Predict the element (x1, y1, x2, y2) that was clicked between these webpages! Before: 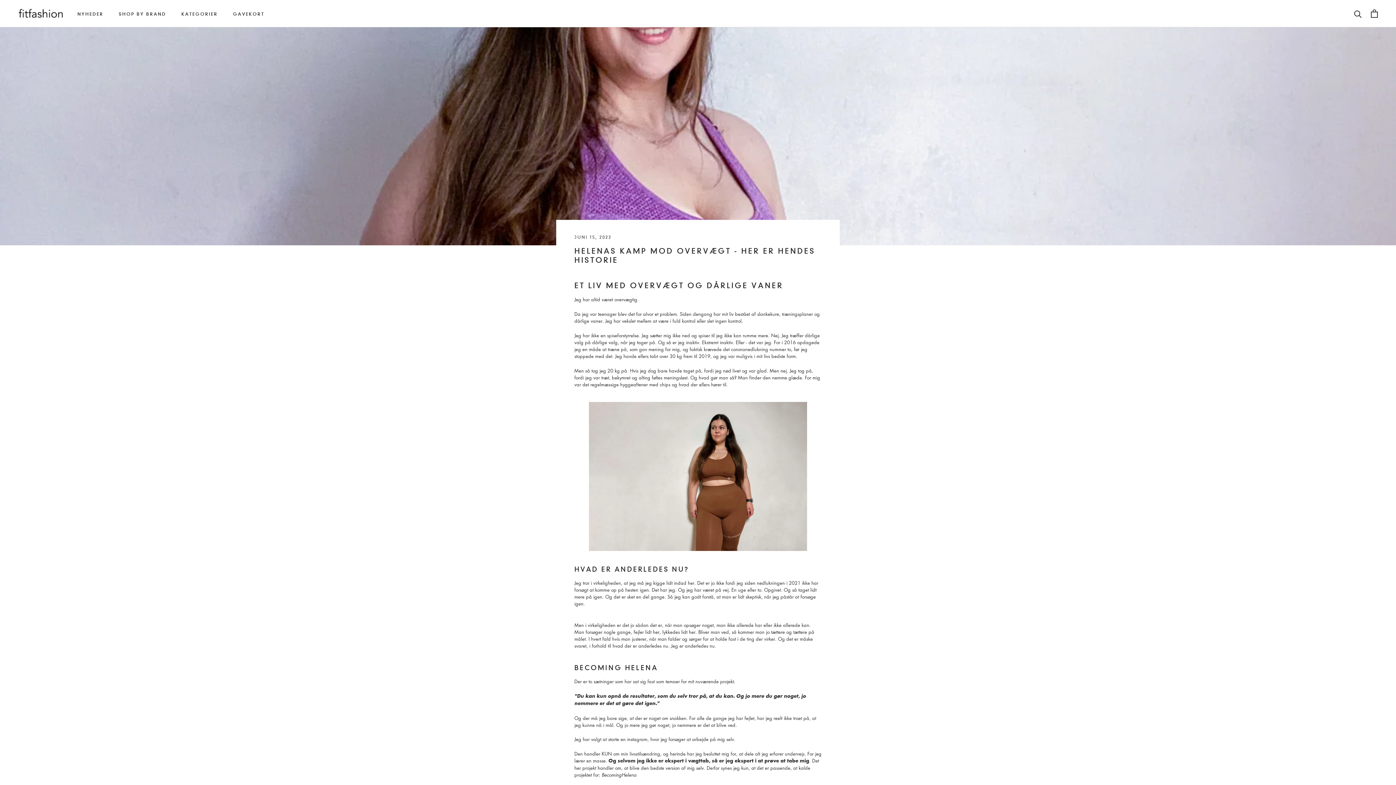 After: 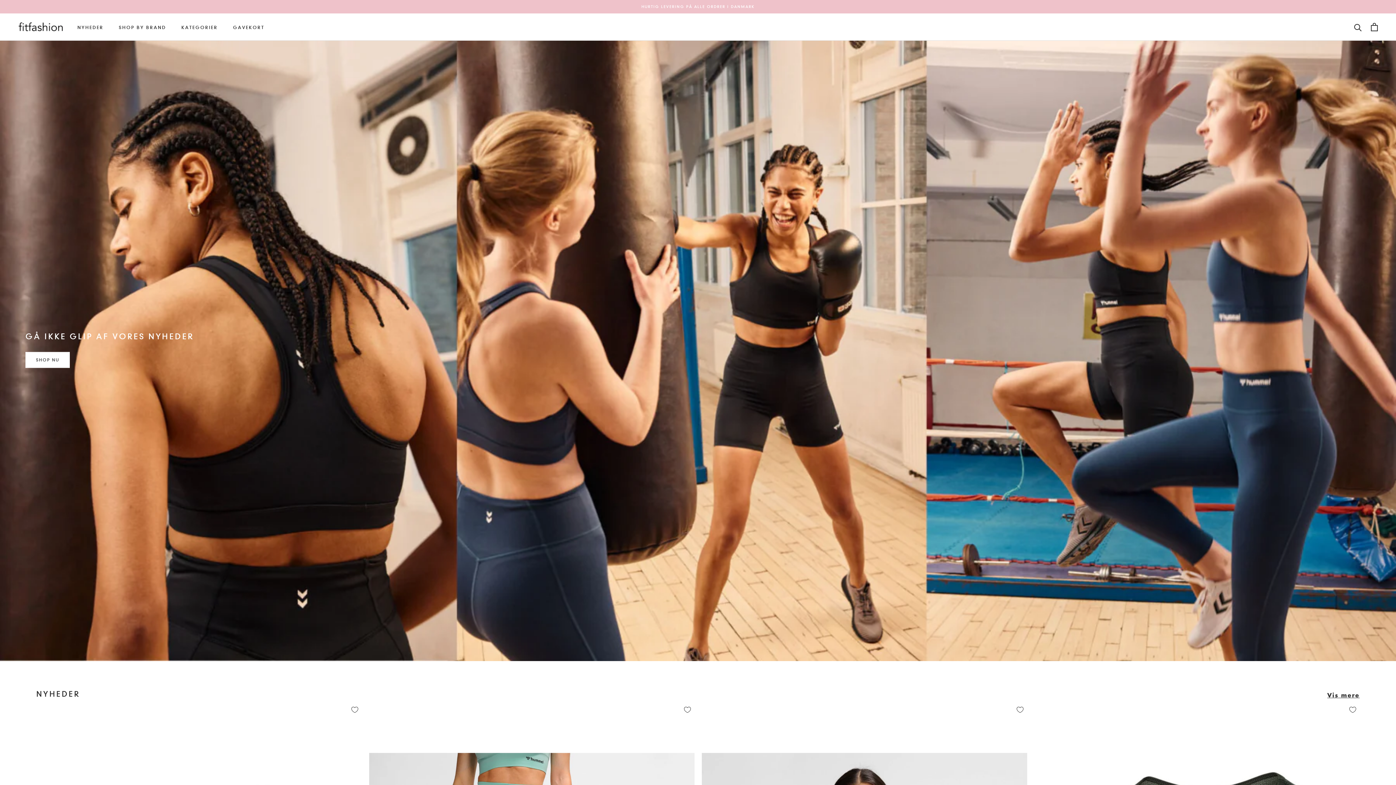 Action: bbox: (18, 6, 63, 20)